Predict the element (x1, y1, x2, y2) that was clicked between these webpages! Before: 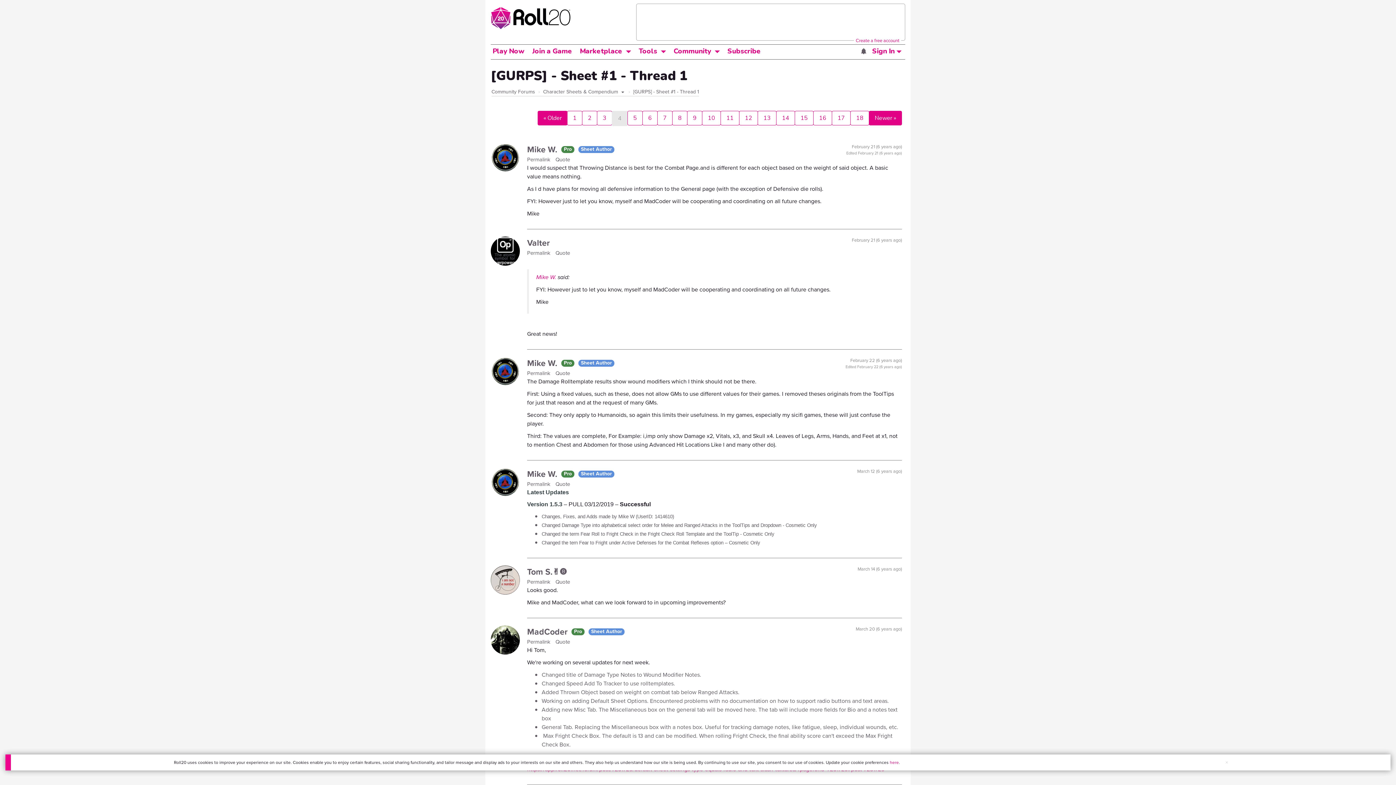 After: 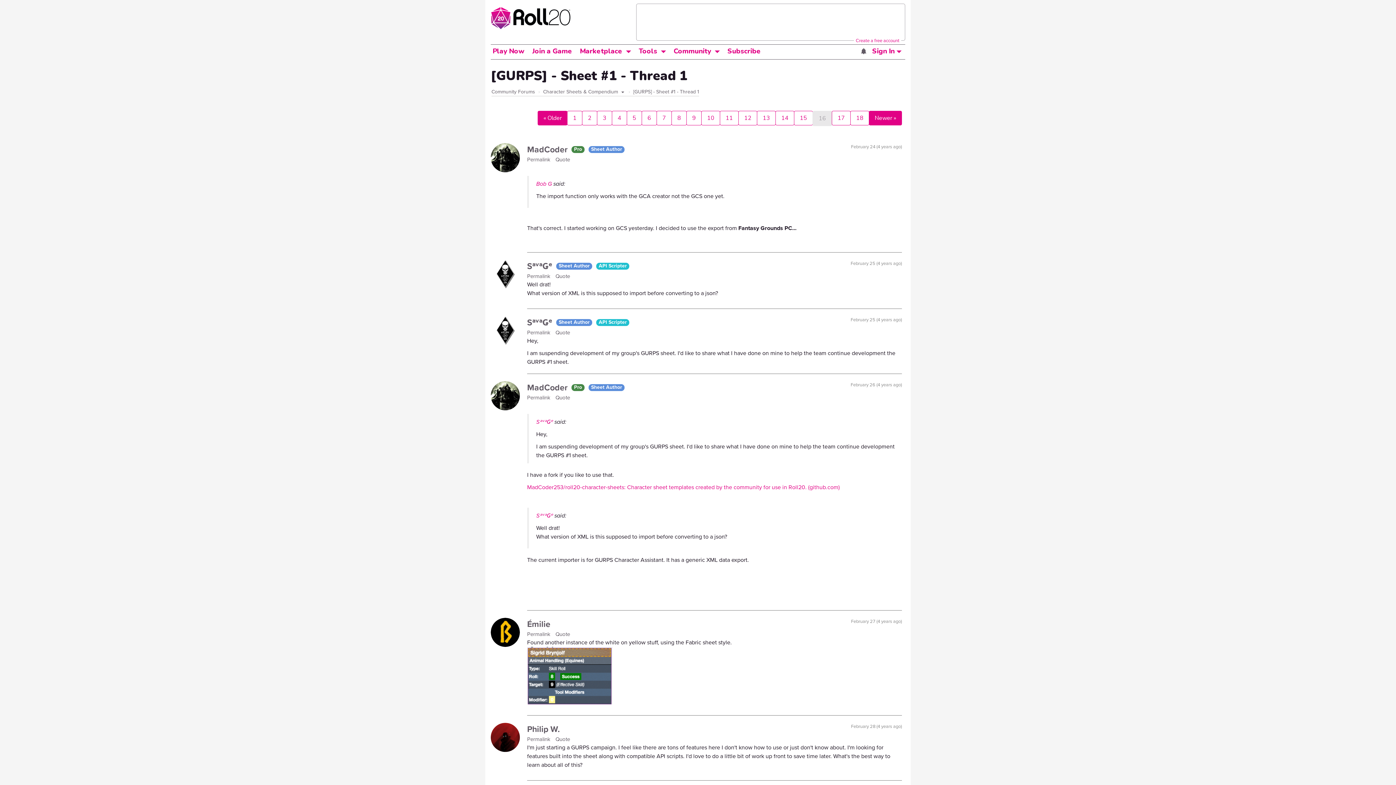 Action: bbox: (813, 110, 832, 125) label: 16